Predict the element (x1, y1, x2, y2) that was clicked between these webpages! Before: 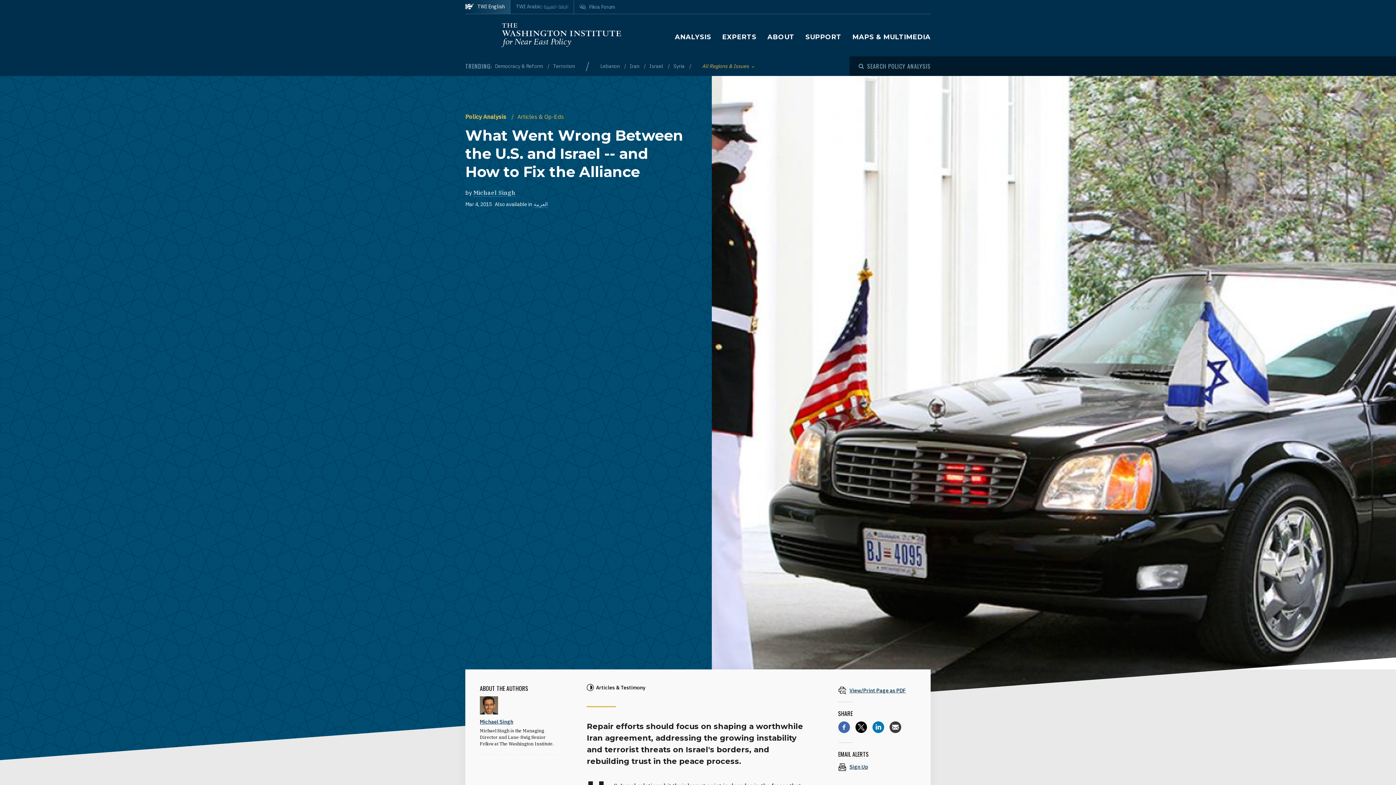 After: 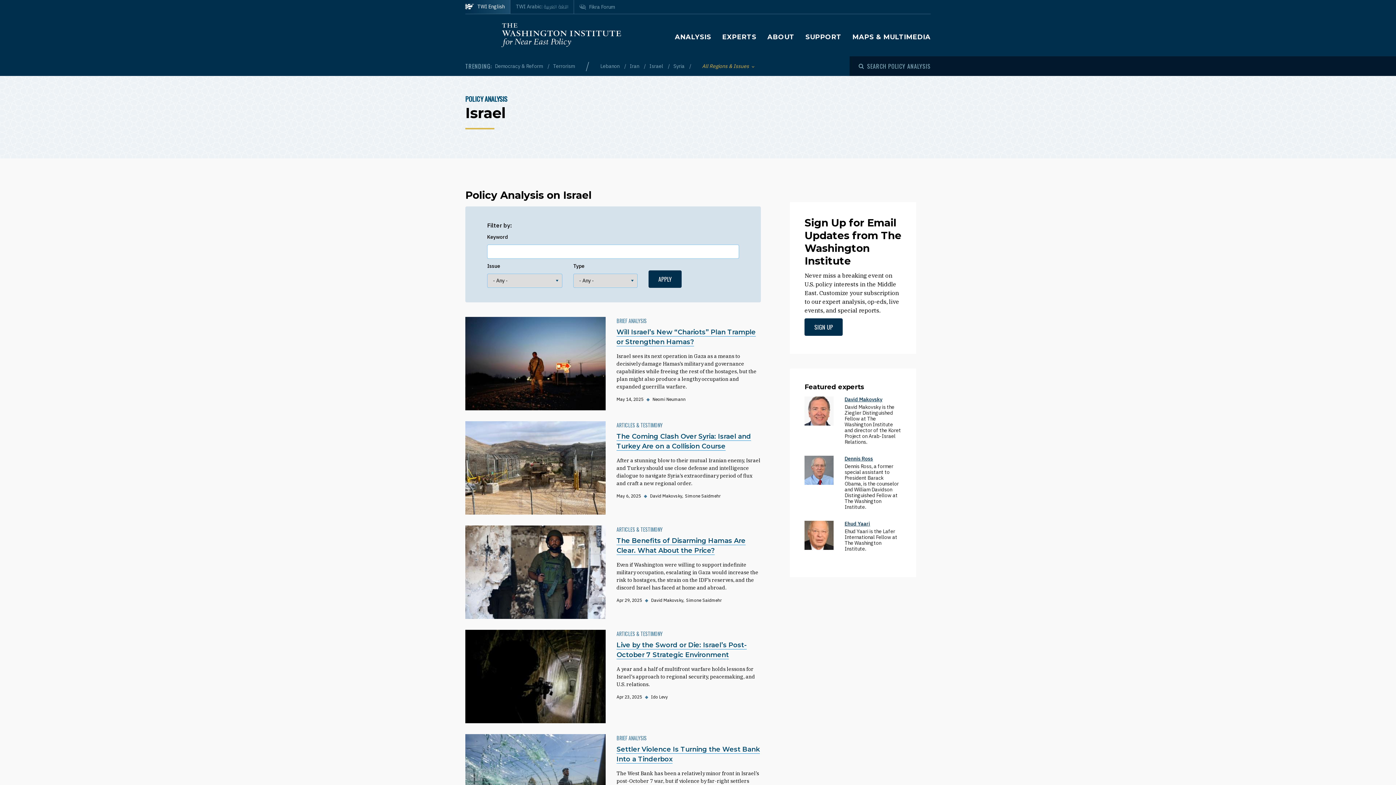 Action: label: Israel  bbox: (649, 62, 664, 69)